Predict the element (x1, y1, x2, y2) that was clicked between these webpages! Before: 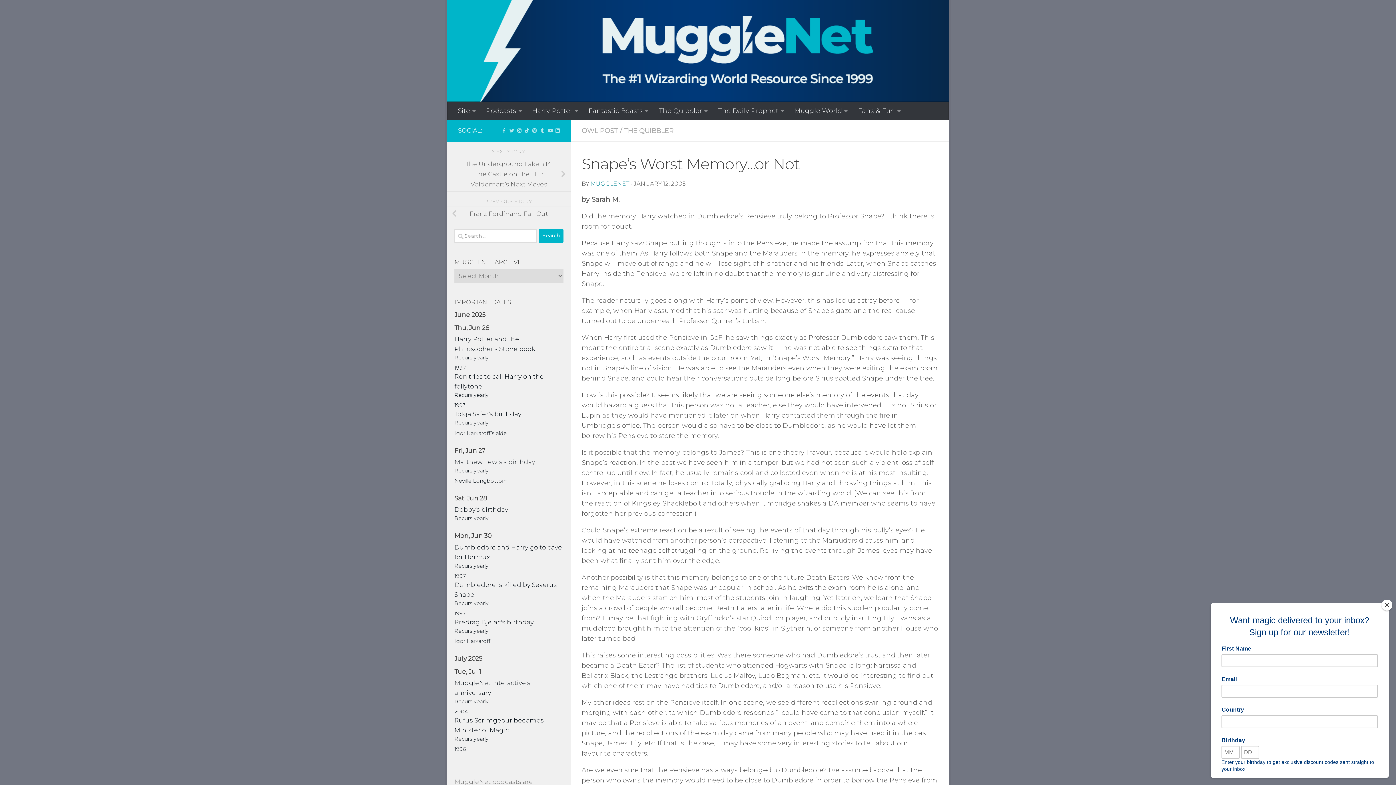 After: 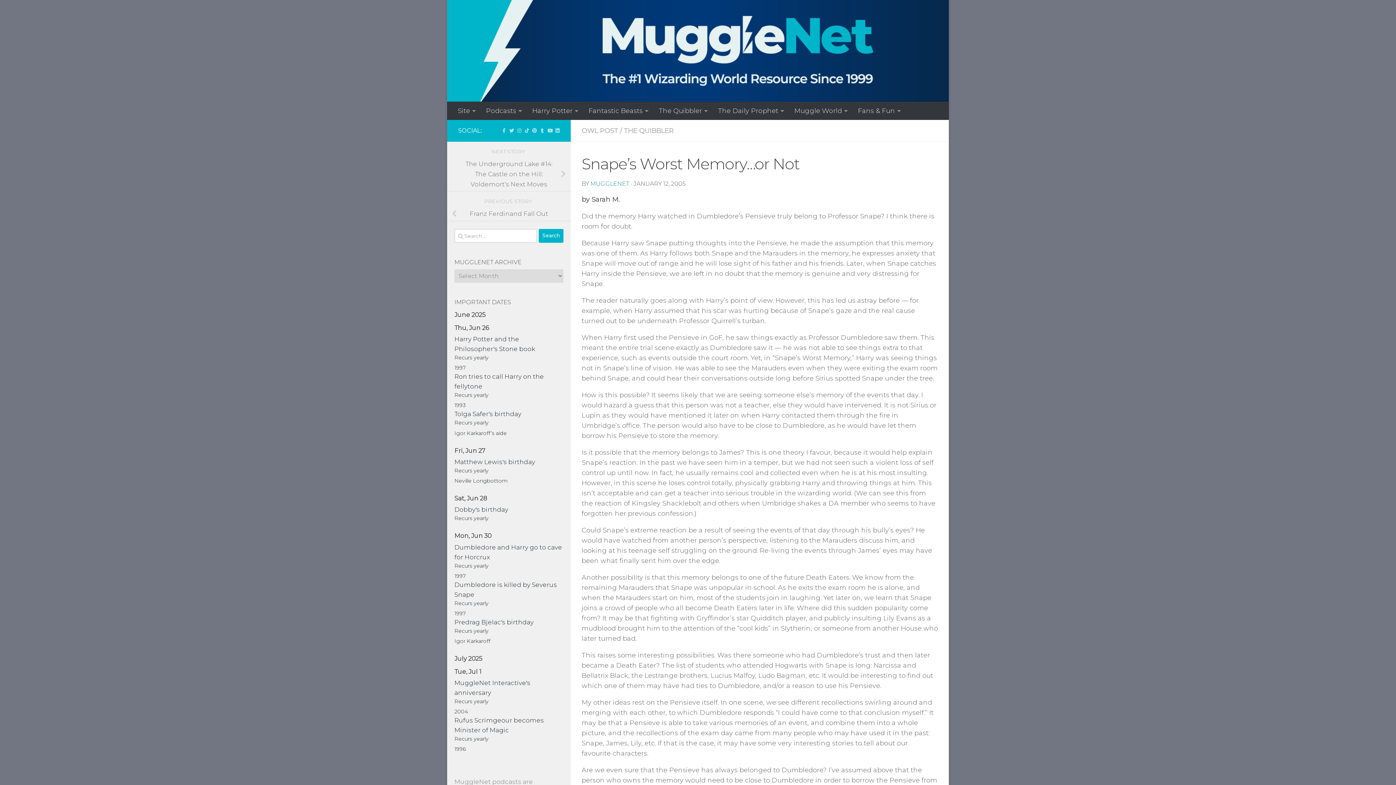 Action: bbox: (1381, 600, 1392, 610) label: Close